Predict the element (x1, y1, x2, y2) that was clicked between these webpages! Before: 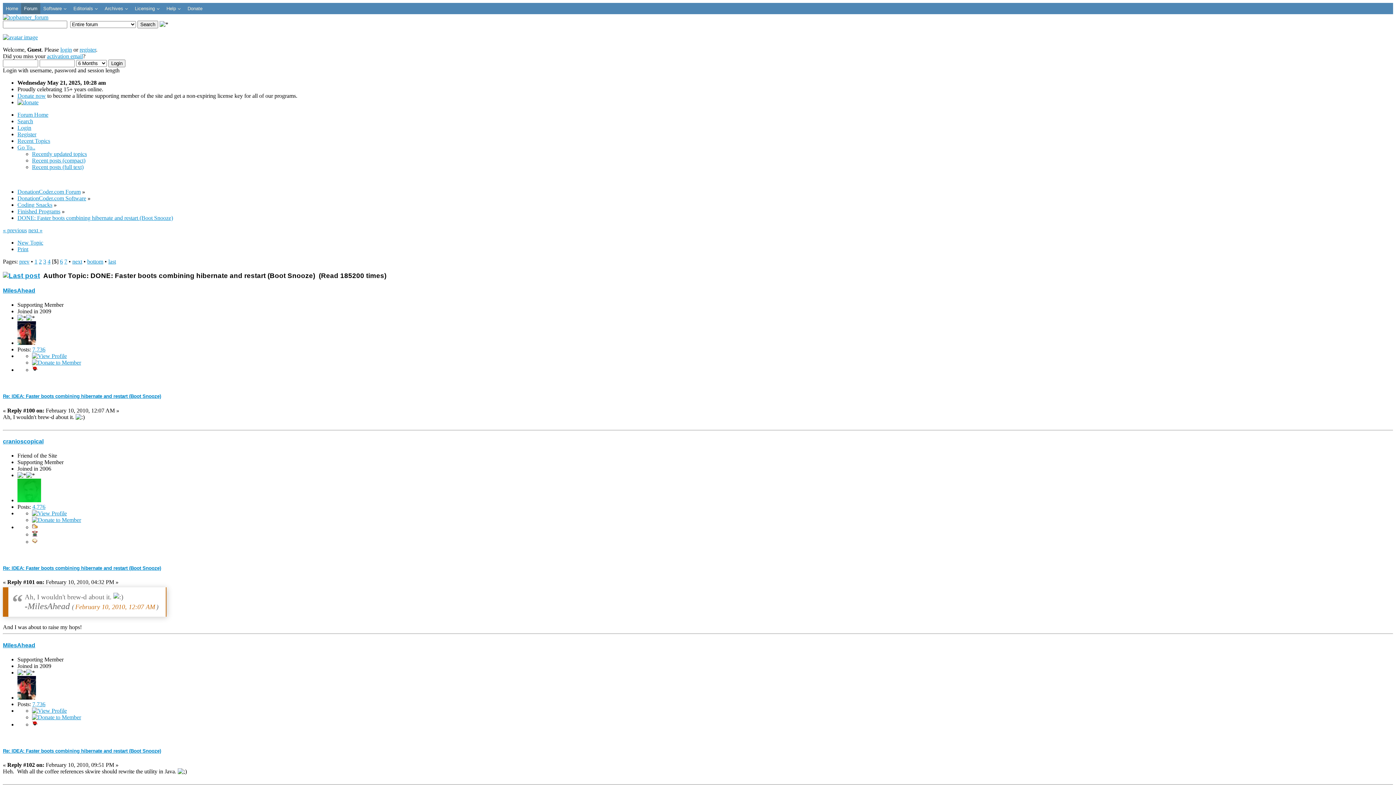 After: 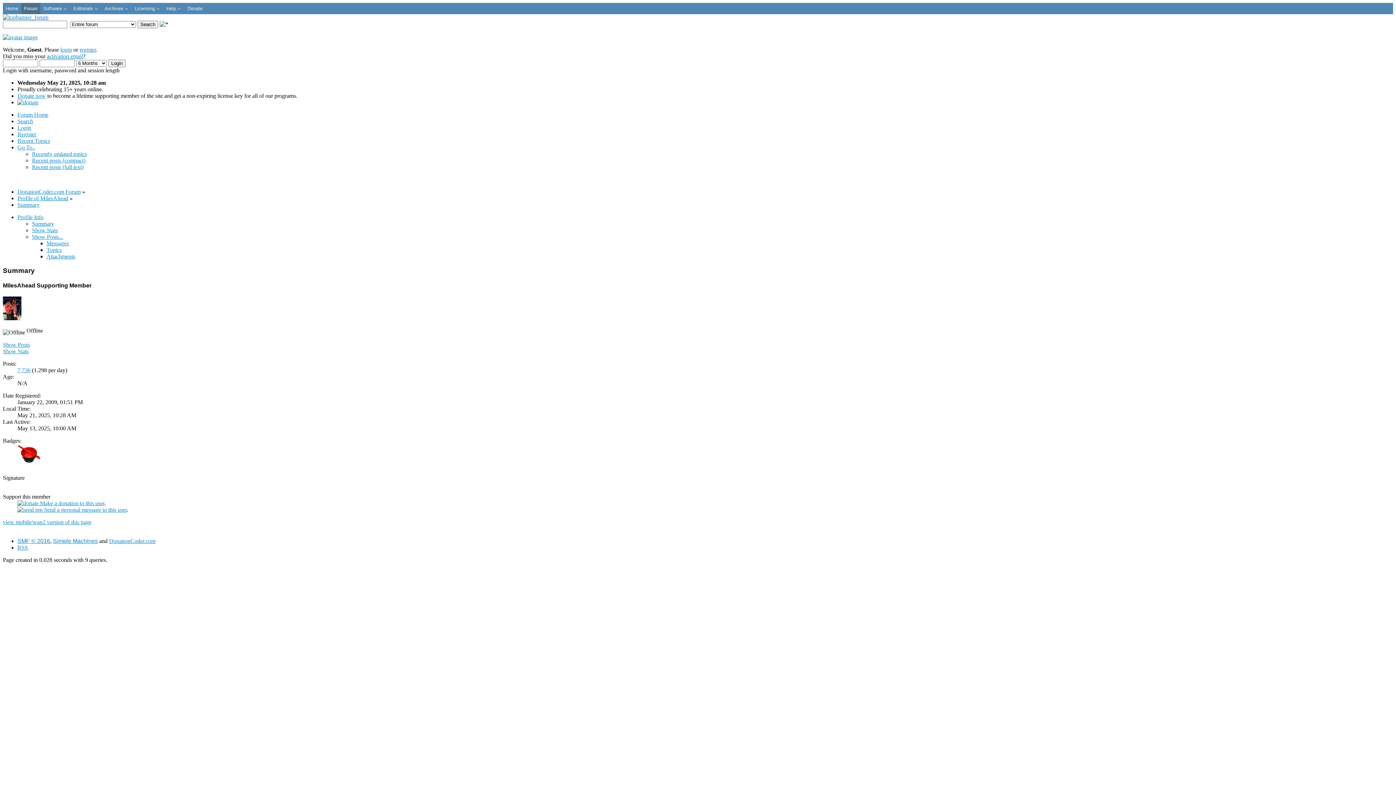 Action: label: MilesAhead bbox: (2, 287, 35, 293)